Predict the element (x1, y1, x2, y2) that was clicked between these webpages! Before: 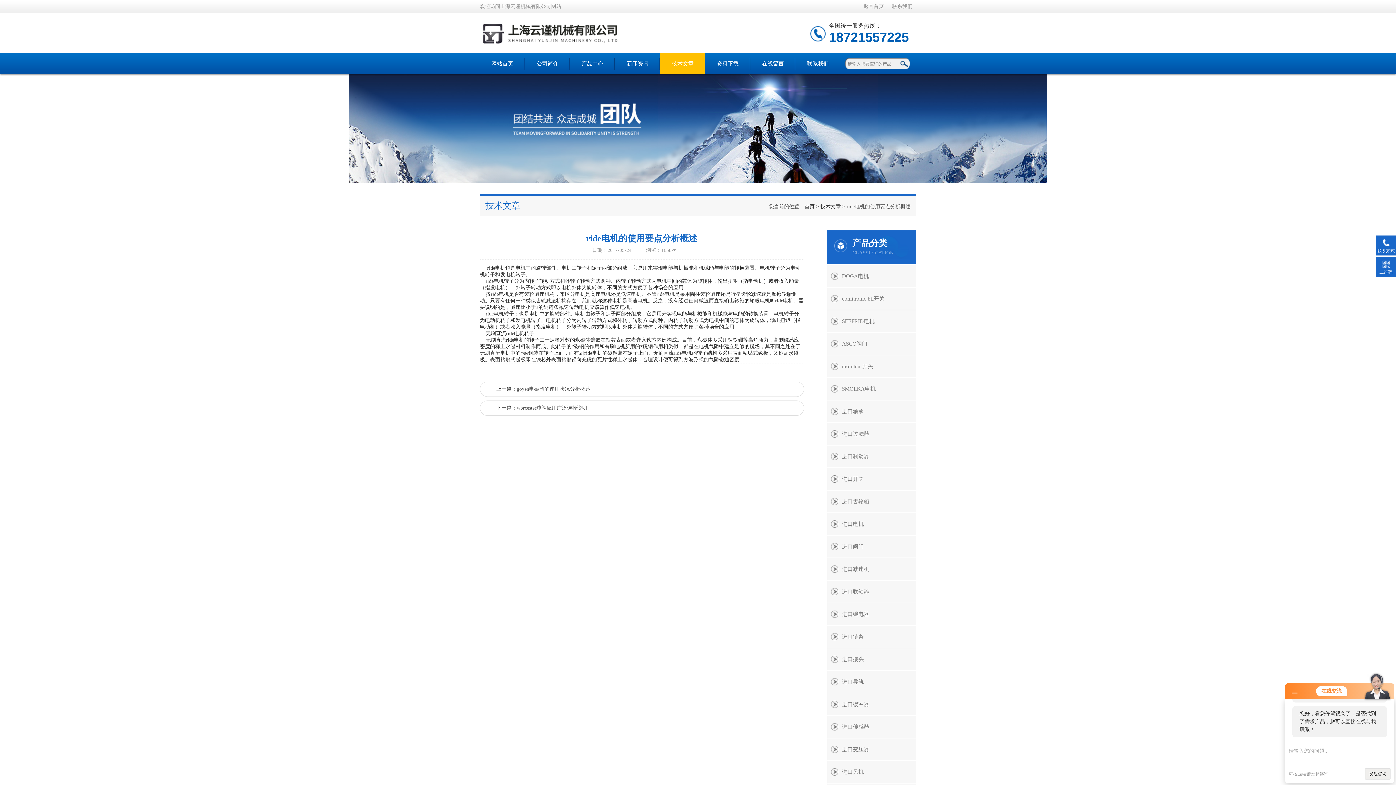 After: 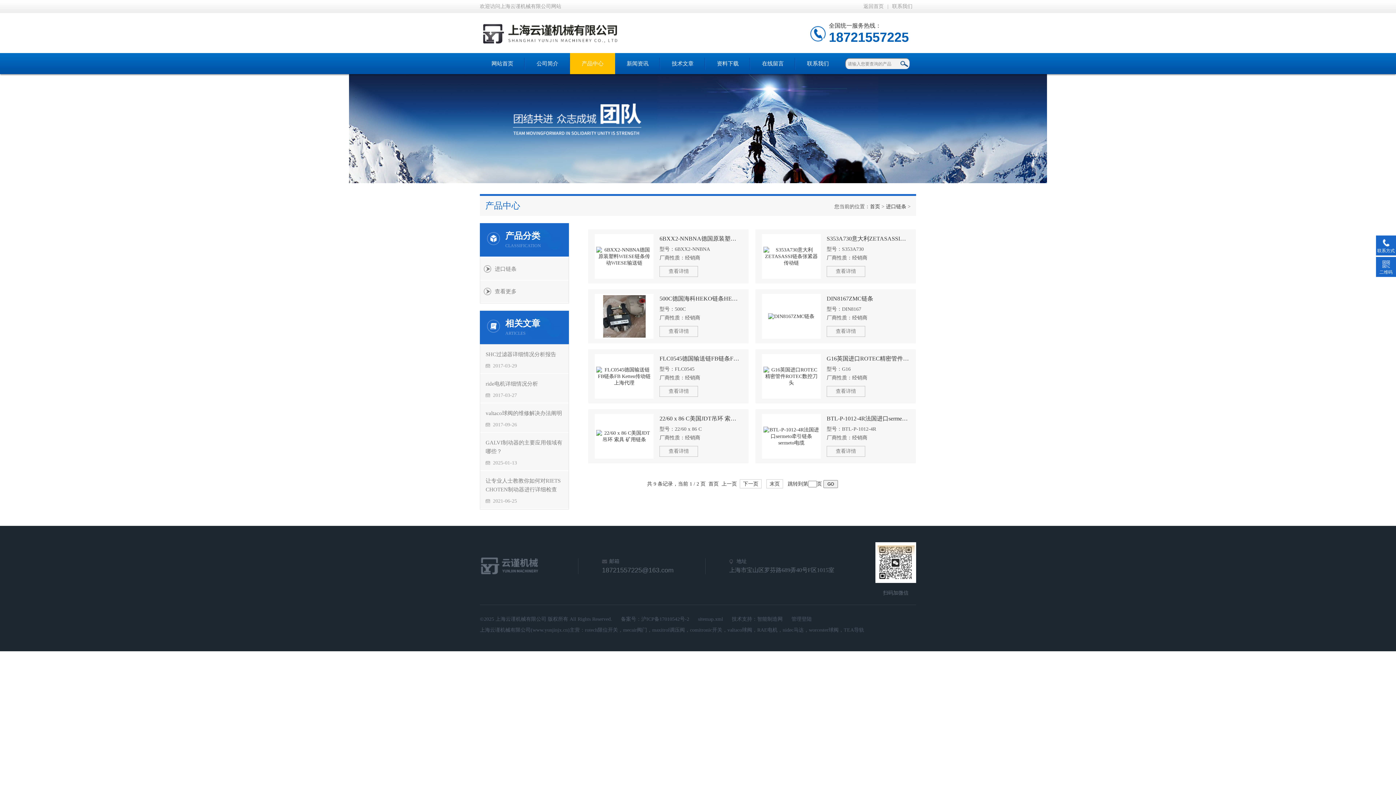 Action: label: 进口链条 bbox: (827, 626, 916, 648)